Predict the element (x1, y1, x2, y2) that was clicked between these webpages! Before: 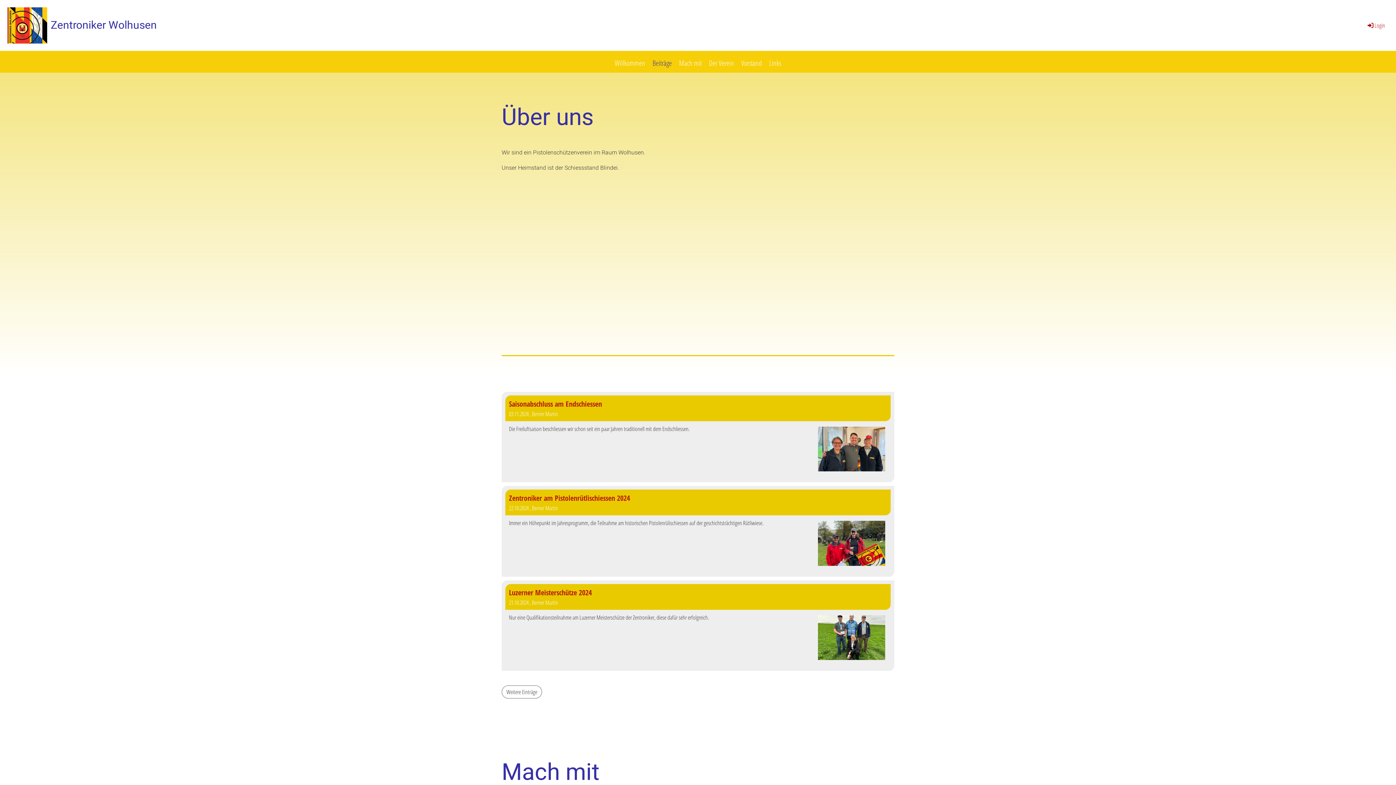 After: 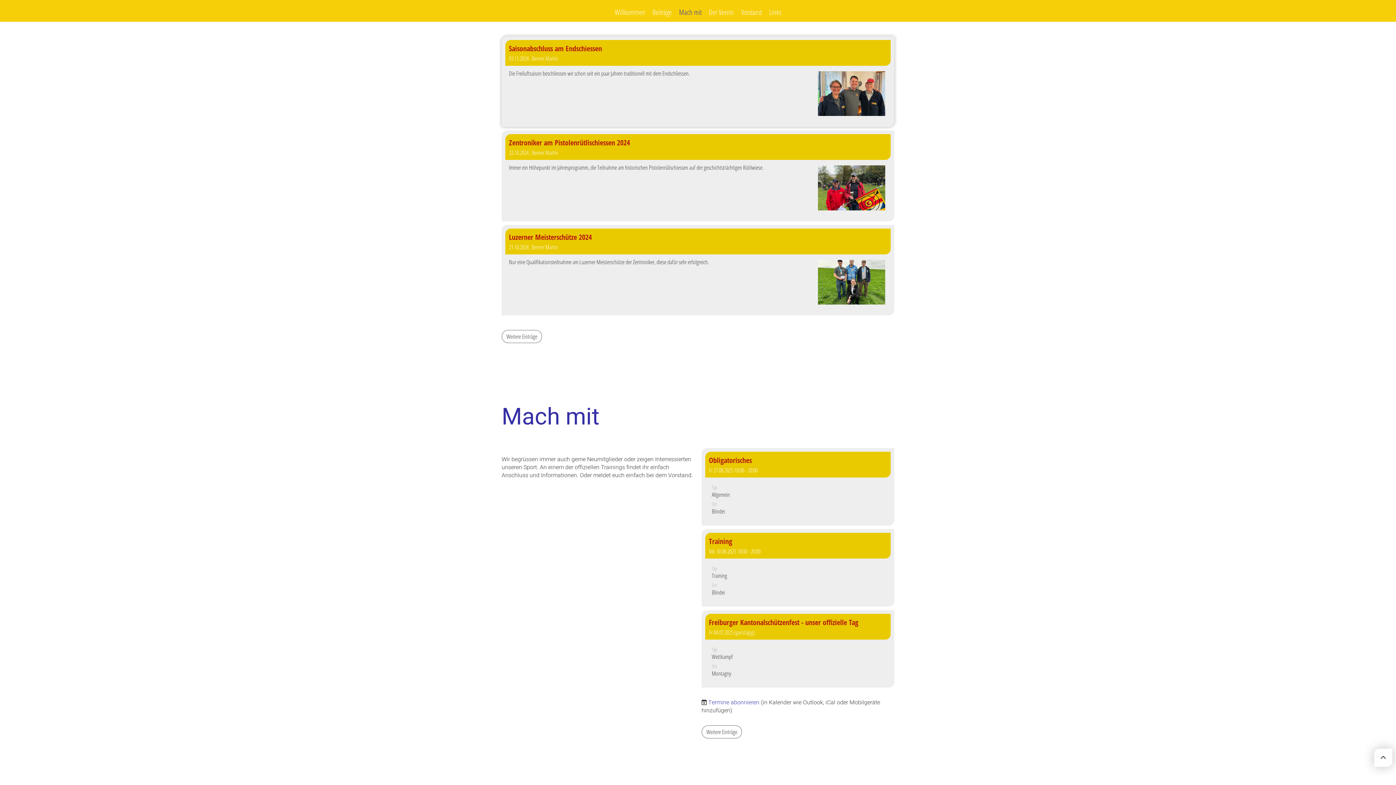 Action: bbox: (649, 50, 675, 72) label: Beiträge